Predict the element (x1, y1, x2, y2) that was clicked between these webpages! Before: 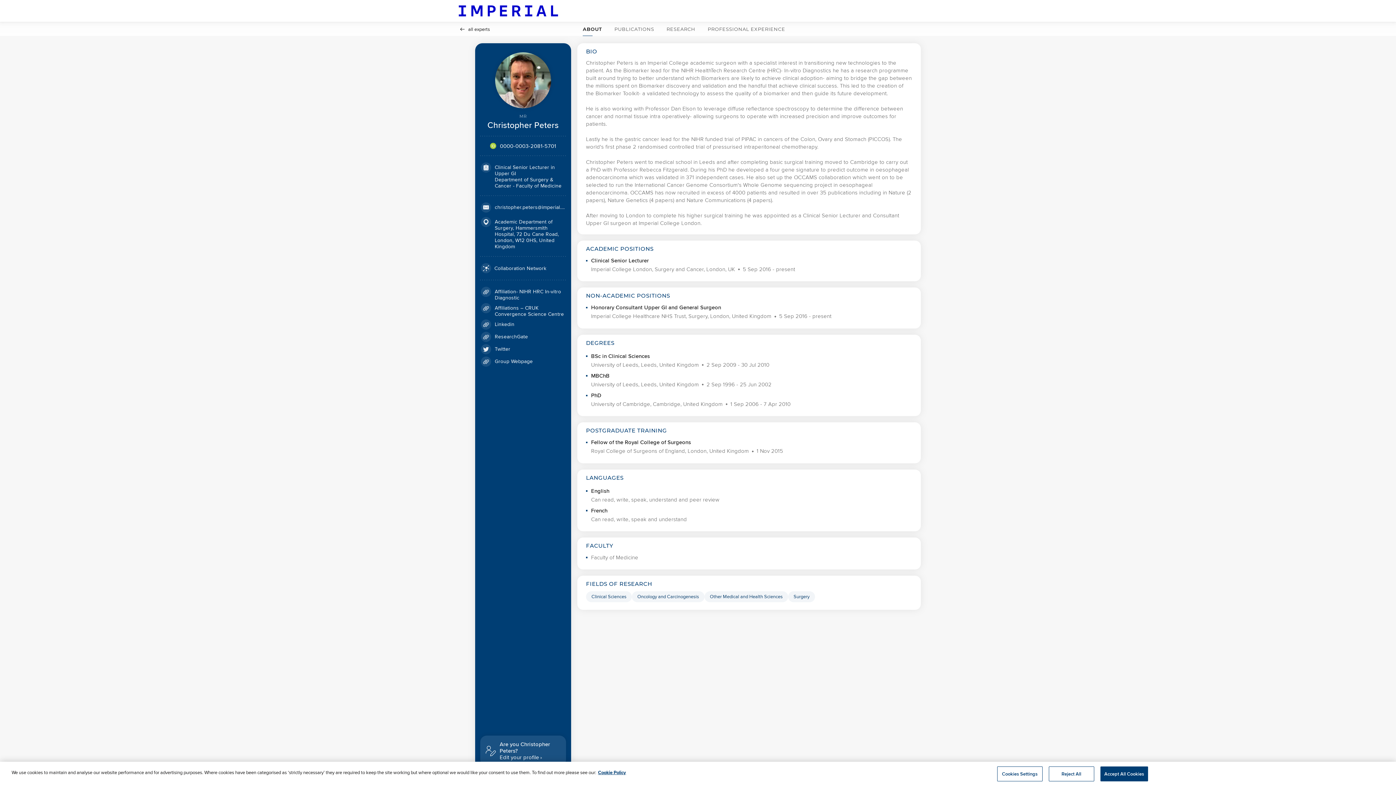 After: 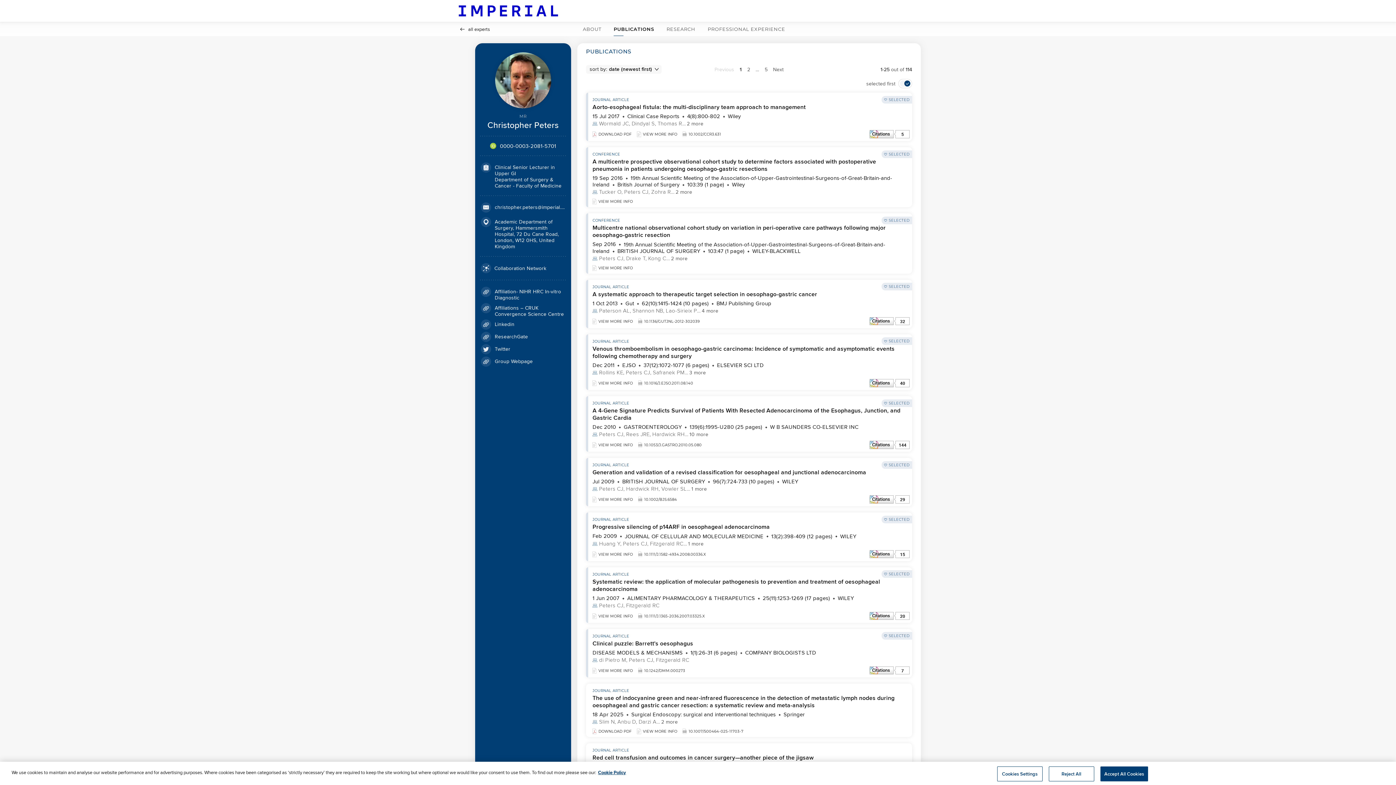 Action: label: PUBLICATIONS bbox: (611, 22, 657, 36)